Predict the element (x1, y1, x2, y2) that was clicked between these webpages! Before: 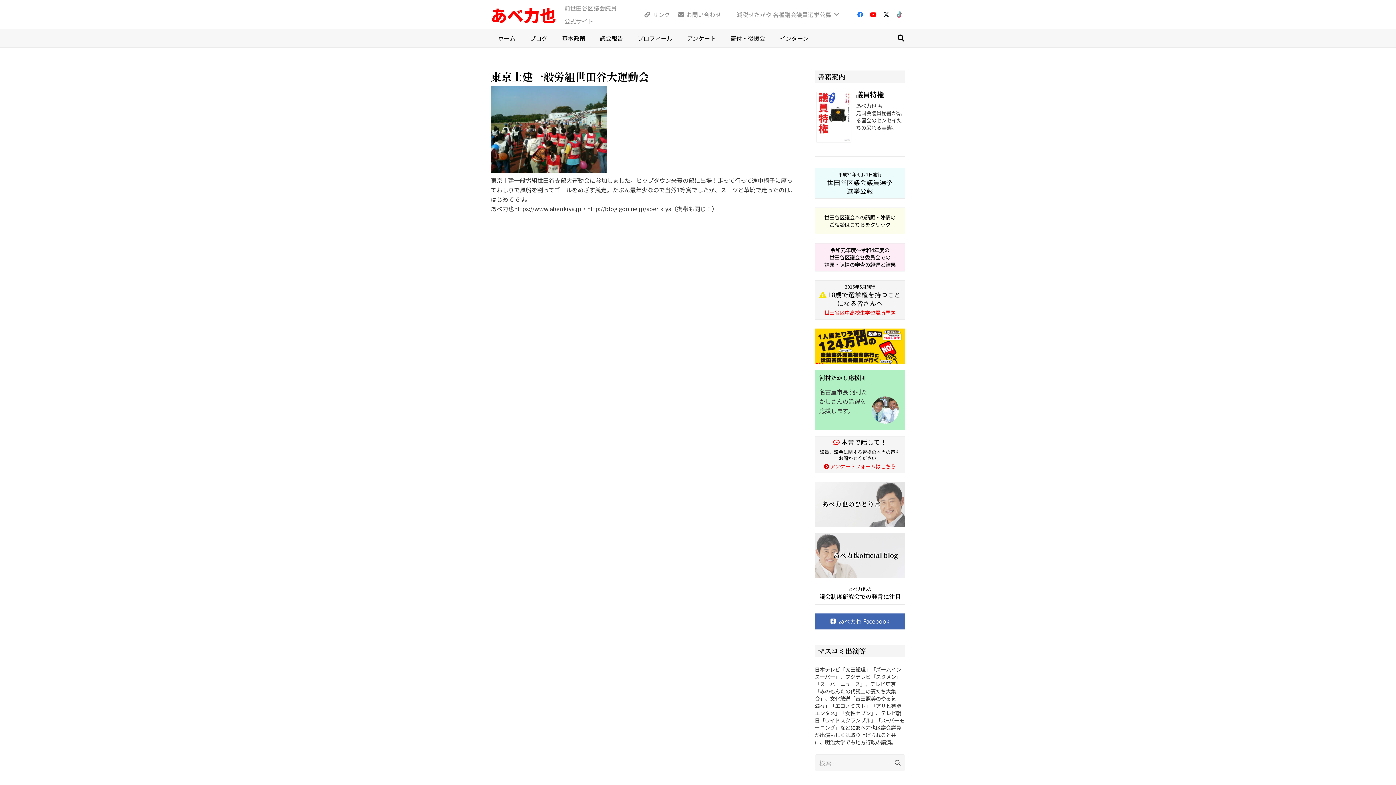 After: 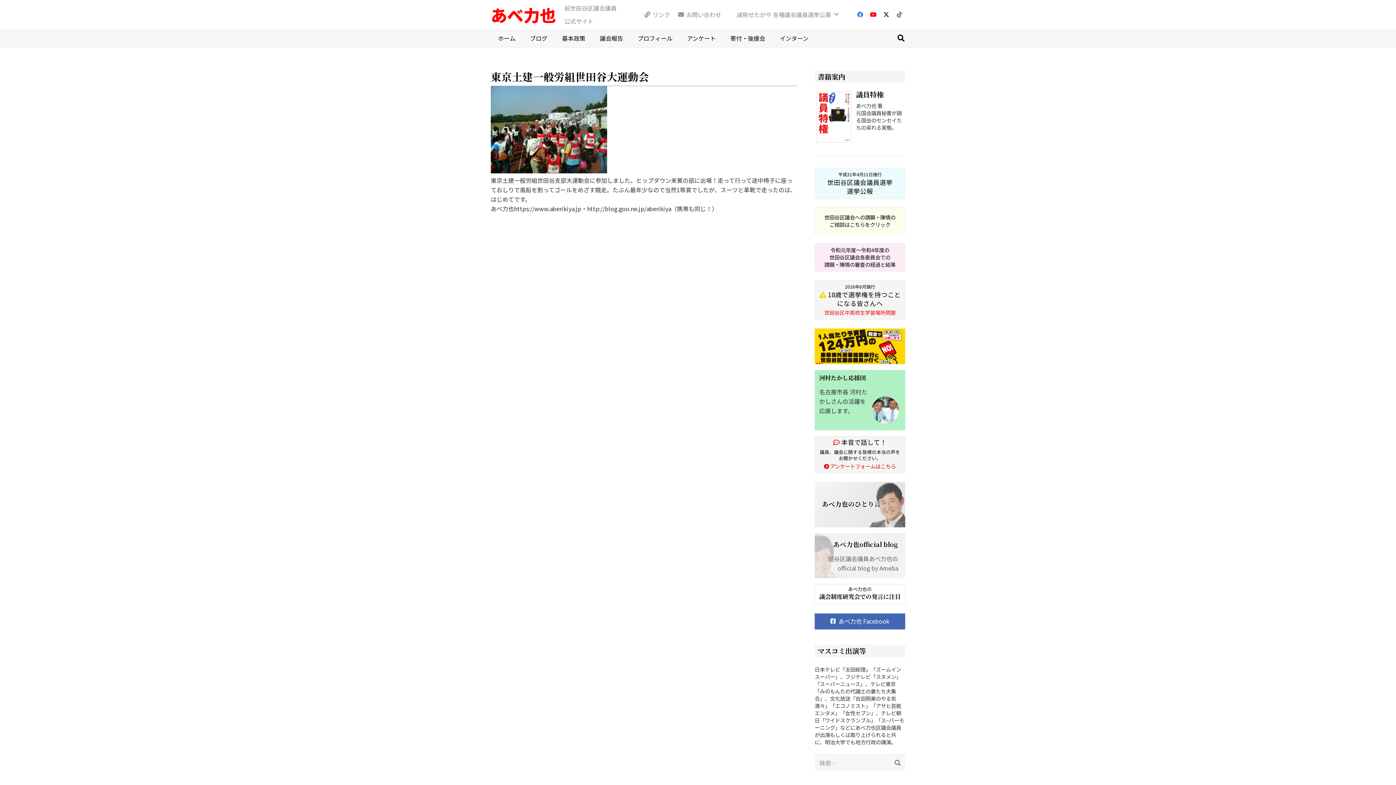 Action: bbox: (814, 533, 905, 578) label: あべ力也official blog